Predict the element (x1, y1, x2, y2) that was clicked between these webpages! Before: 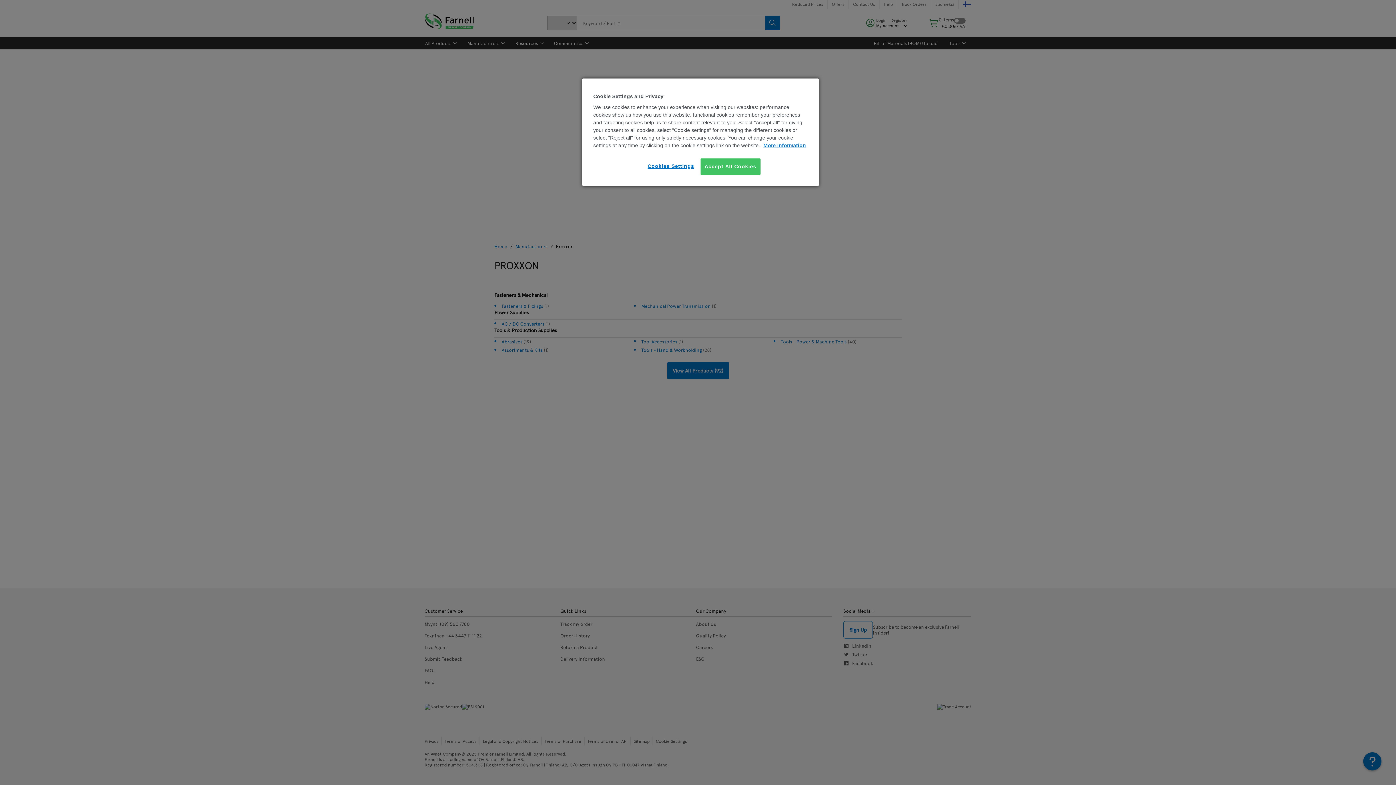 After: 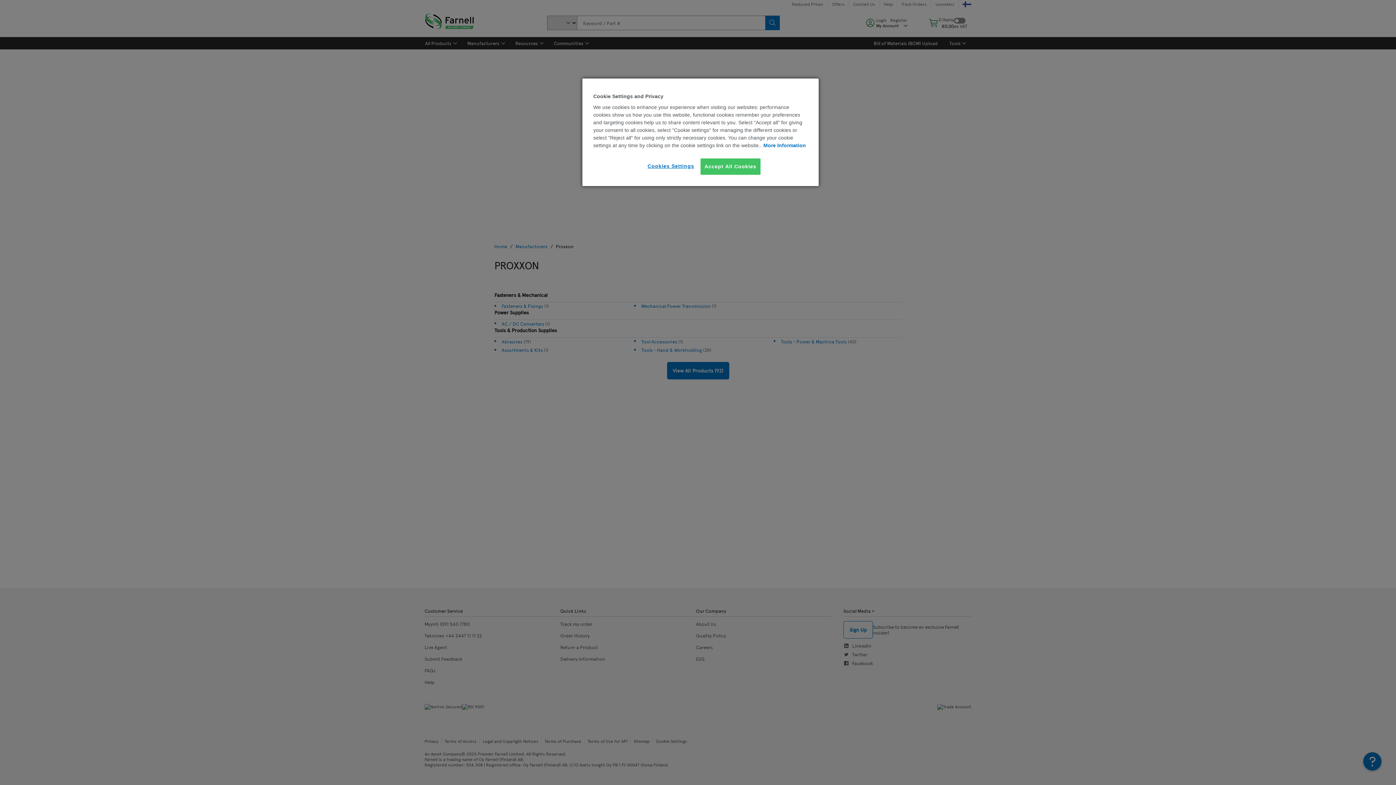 Action: bbox: (763, 142, 806, 148) label: More information about your privacy, opens in a new tab